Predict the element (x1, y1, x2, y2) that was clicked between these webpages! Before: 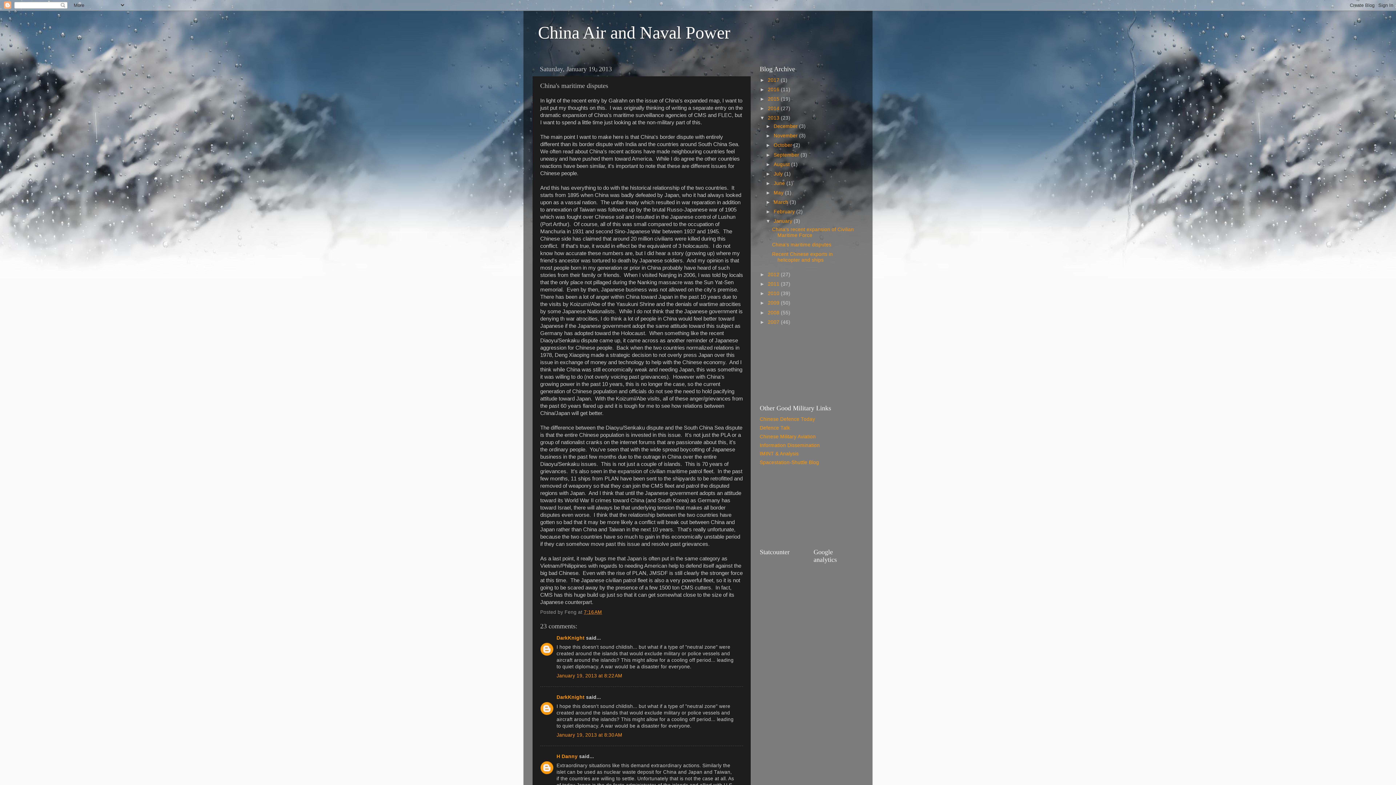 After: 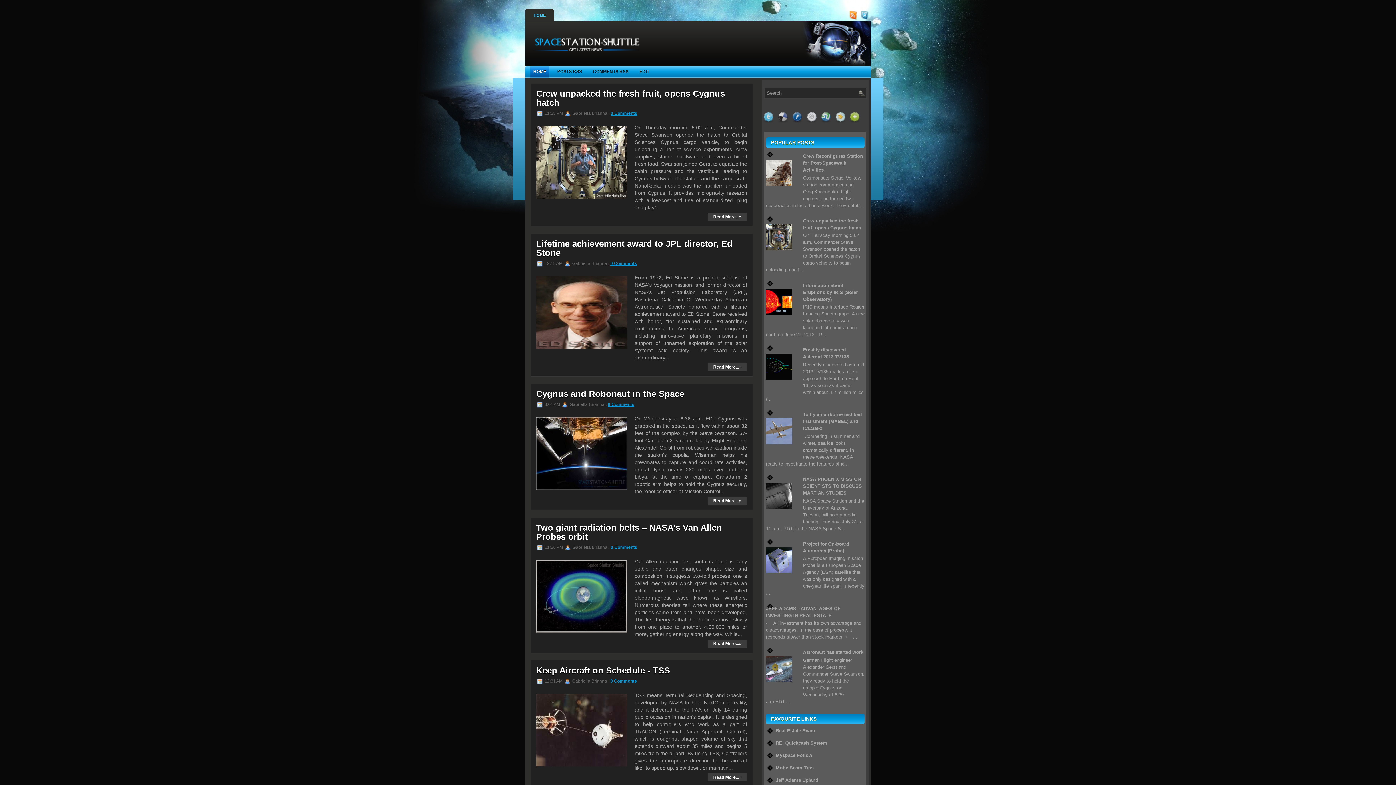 Action: label: Spacestation-Shuttle Blog bbox: (760, 460, 819, 465)